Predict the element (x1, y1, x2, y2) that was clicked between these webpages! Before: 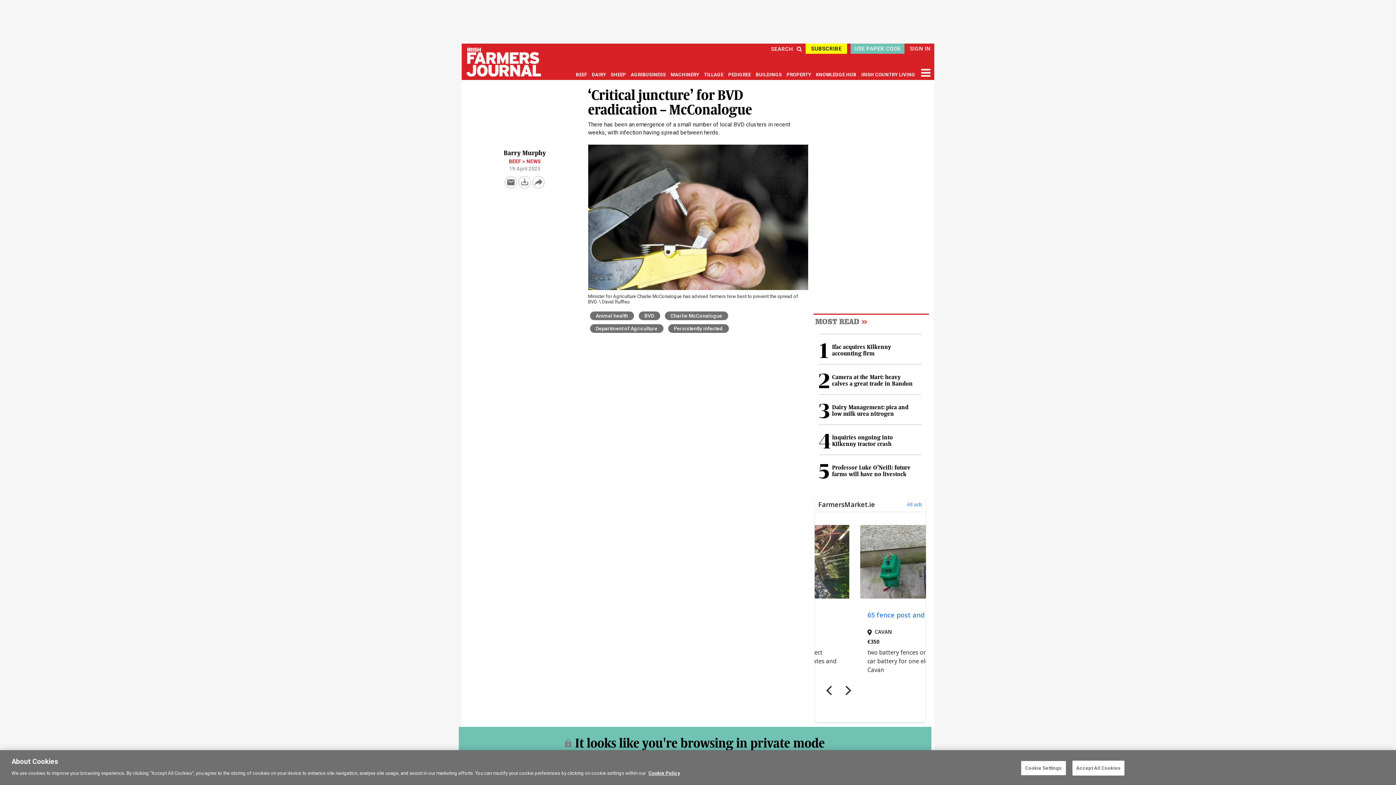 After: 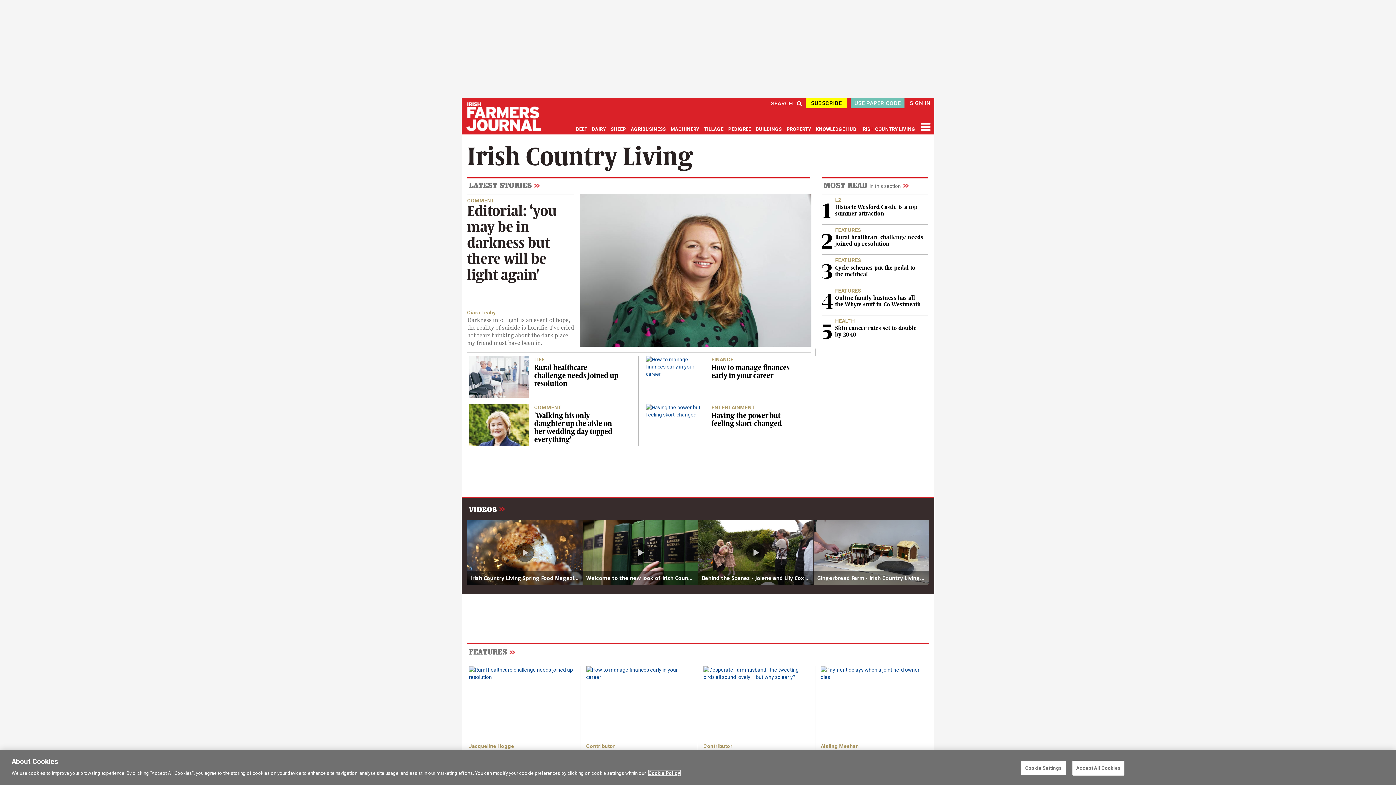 Action: label: IRISH COUNTRY LIVING bbox: (861, 72, 915, 77)